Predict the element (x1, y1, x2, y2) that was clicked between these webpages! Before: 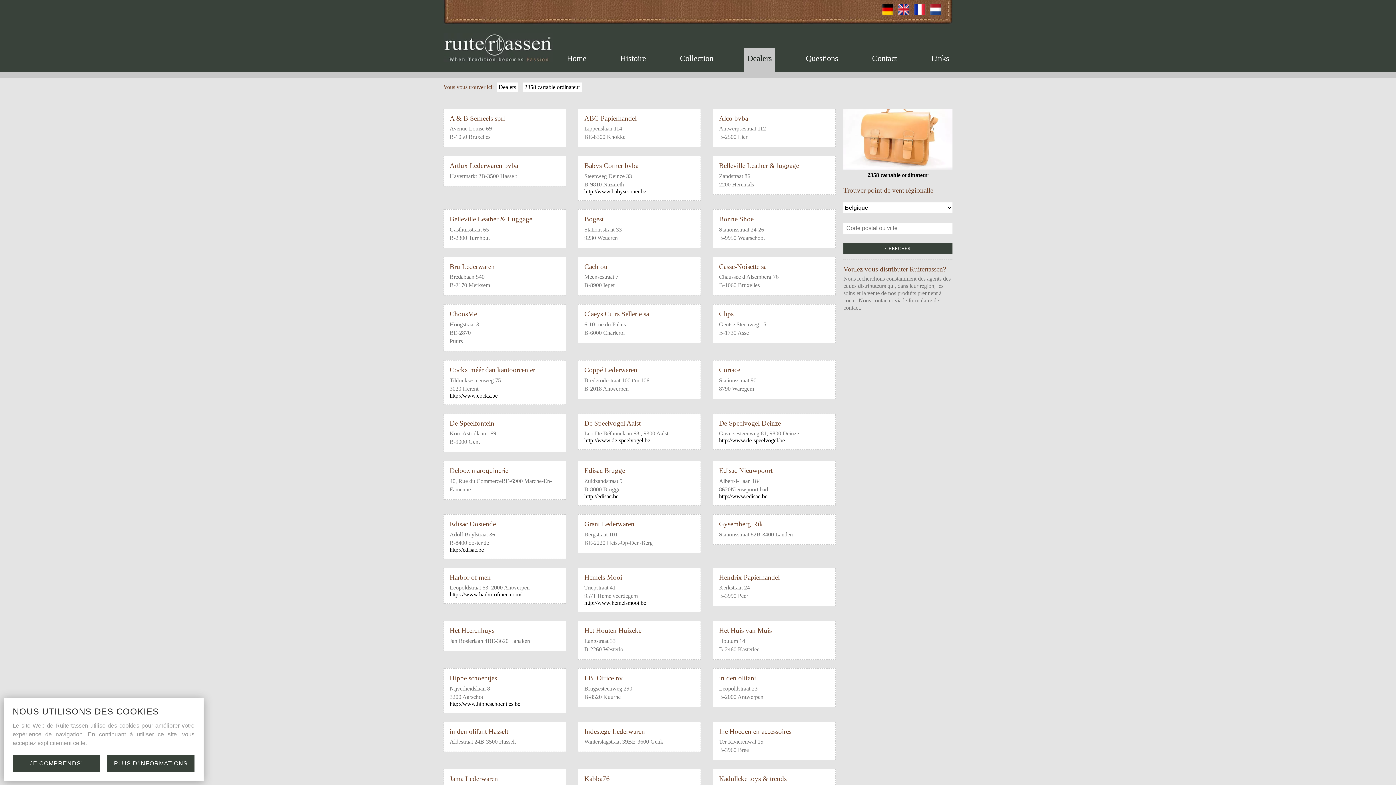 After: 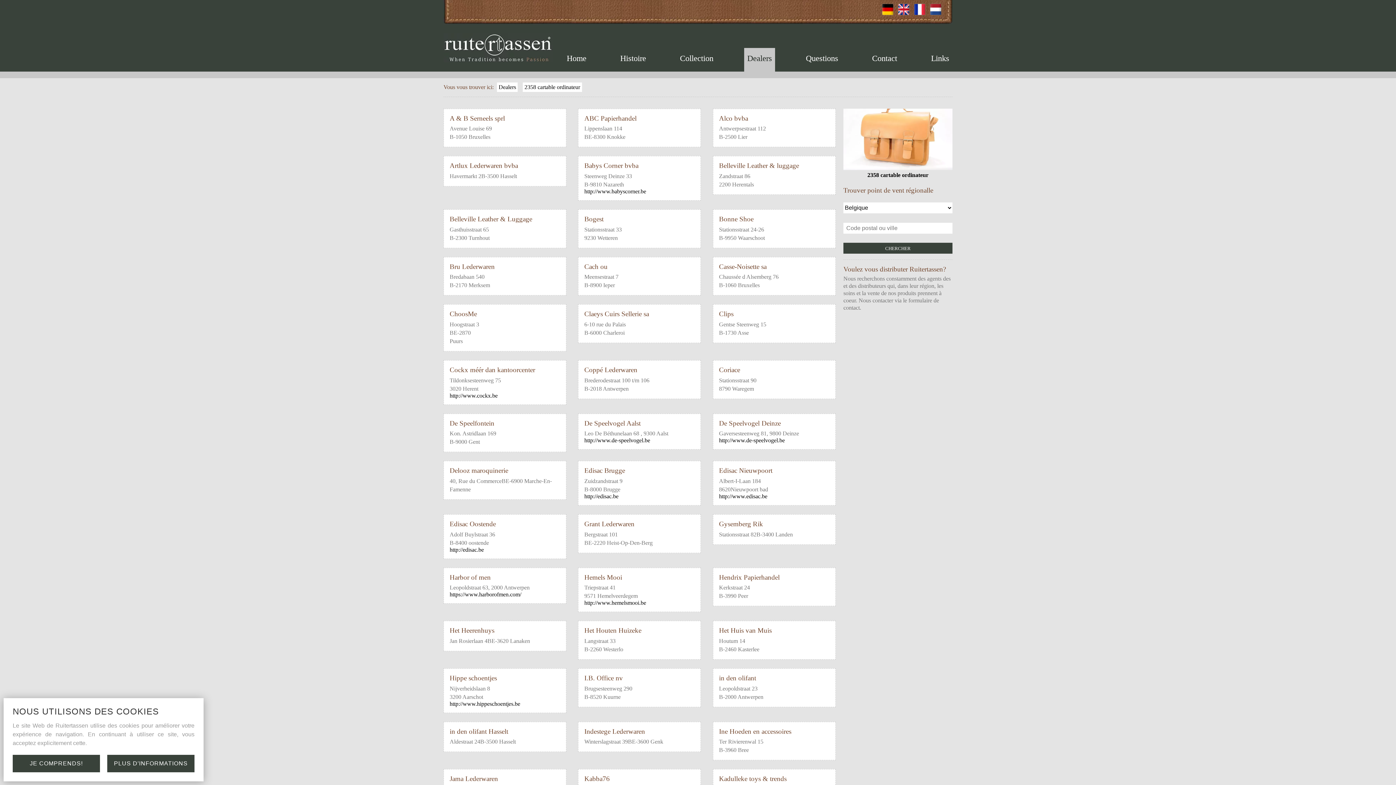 Action: label: http://www.edisac.be bbox: (719, 493, 767, 499)